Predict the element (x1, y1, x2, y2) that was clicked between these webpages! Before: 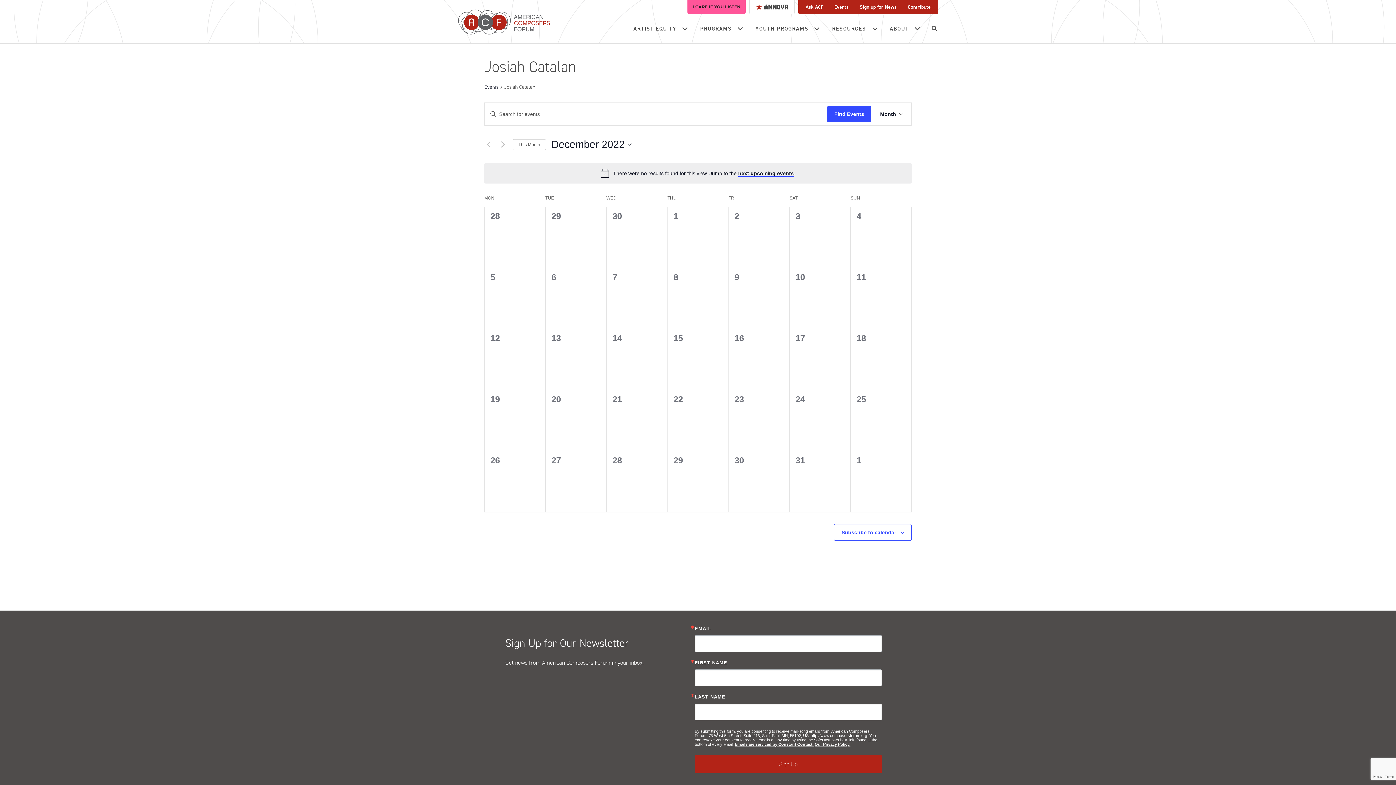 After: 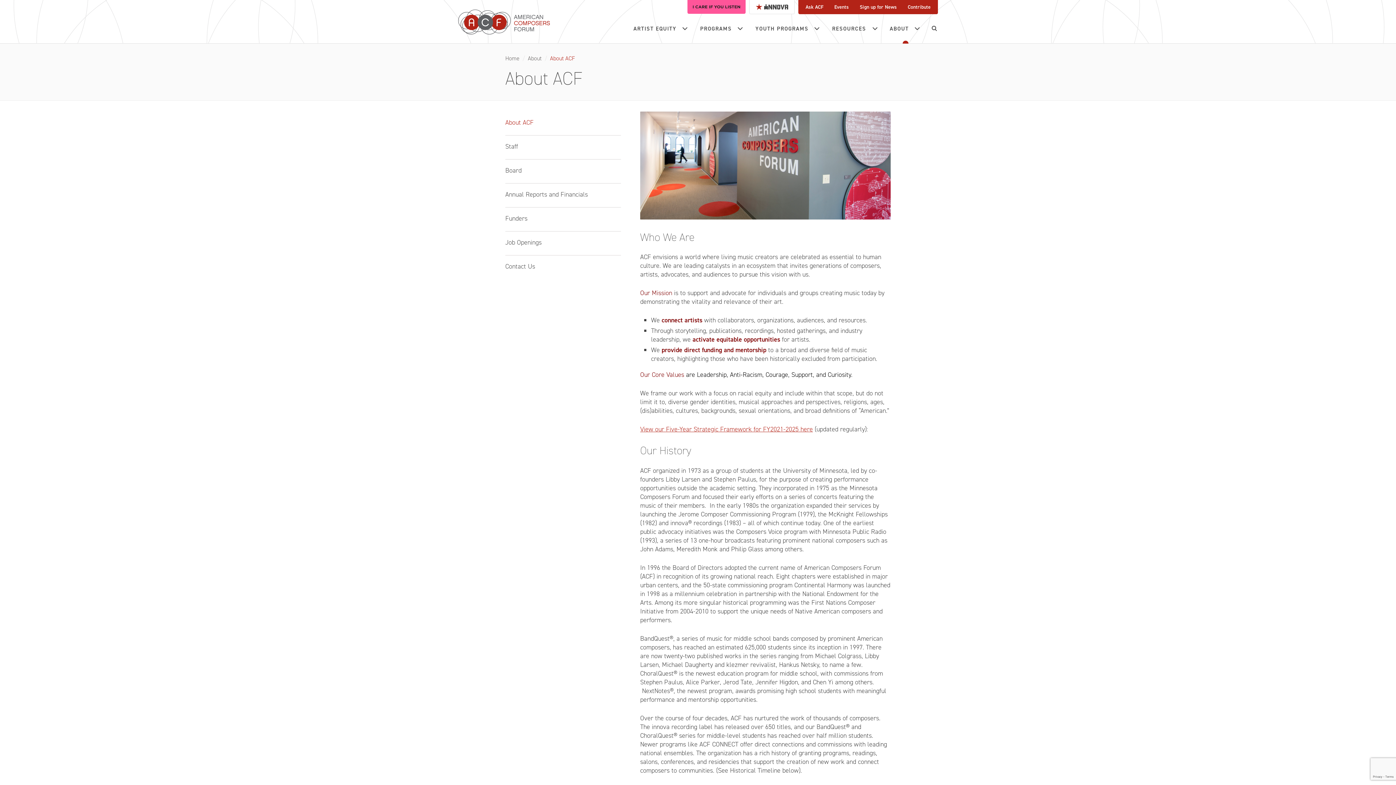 Action: label: ABOUT bbox: (884, 14, 927, 43)